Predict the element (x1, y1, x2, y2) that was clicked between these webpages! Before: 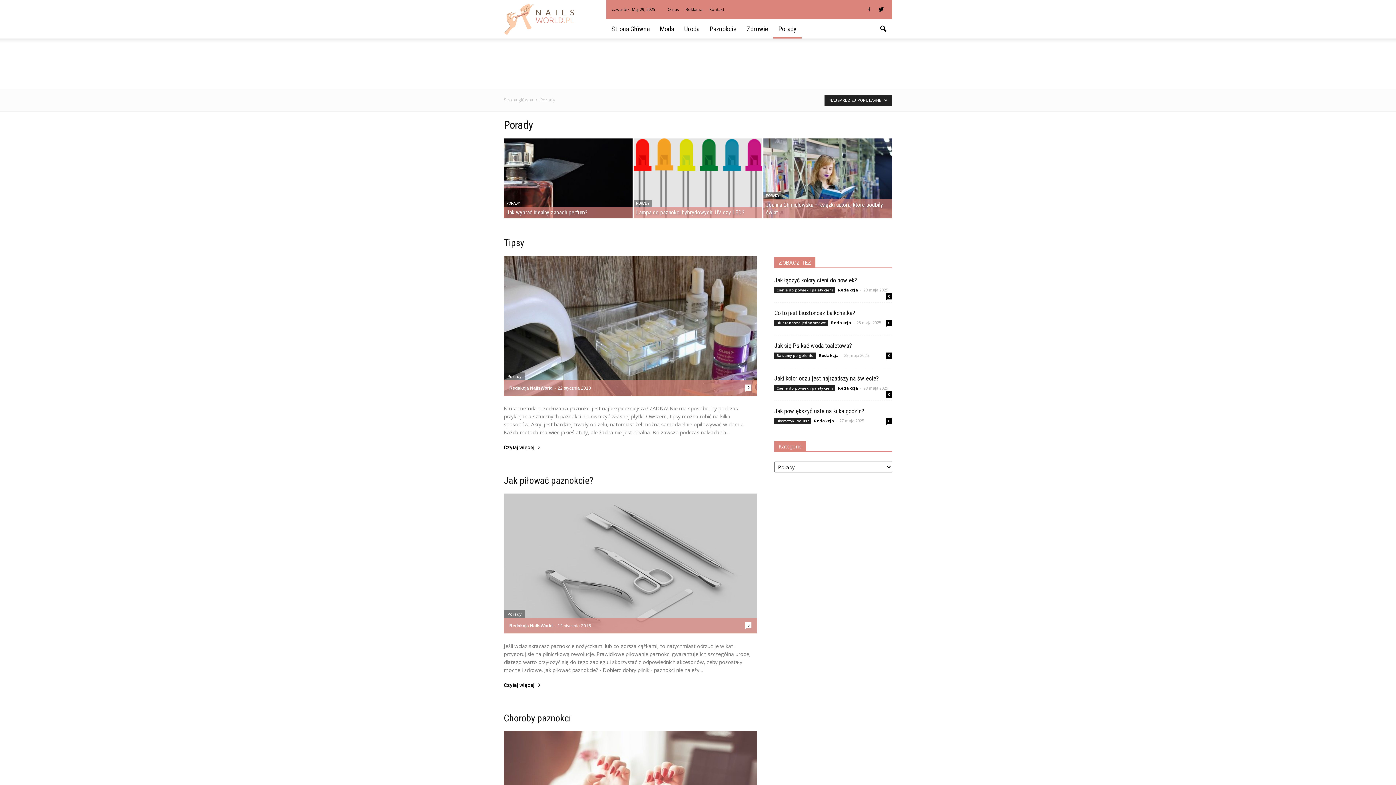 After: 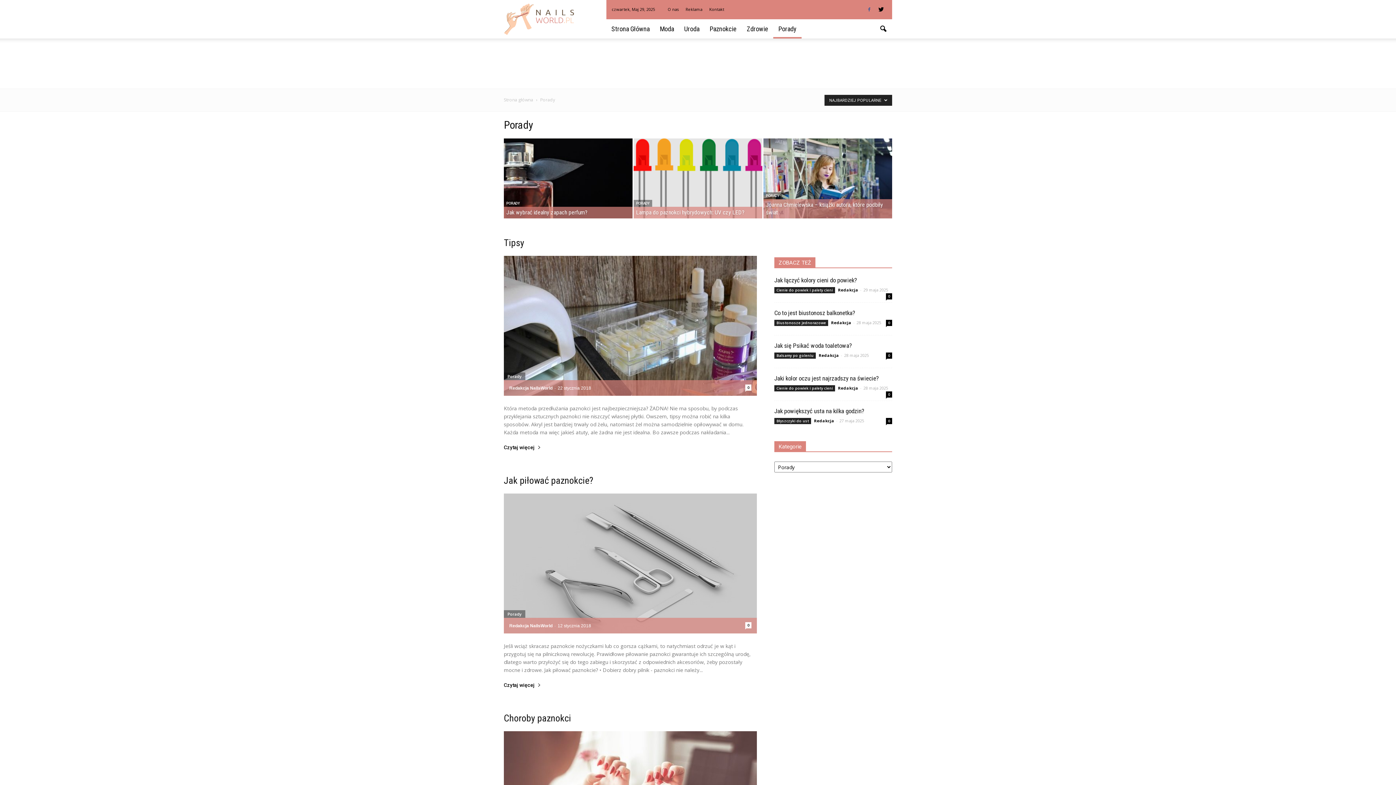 Action: bbox: (864, 5, 874, 13)